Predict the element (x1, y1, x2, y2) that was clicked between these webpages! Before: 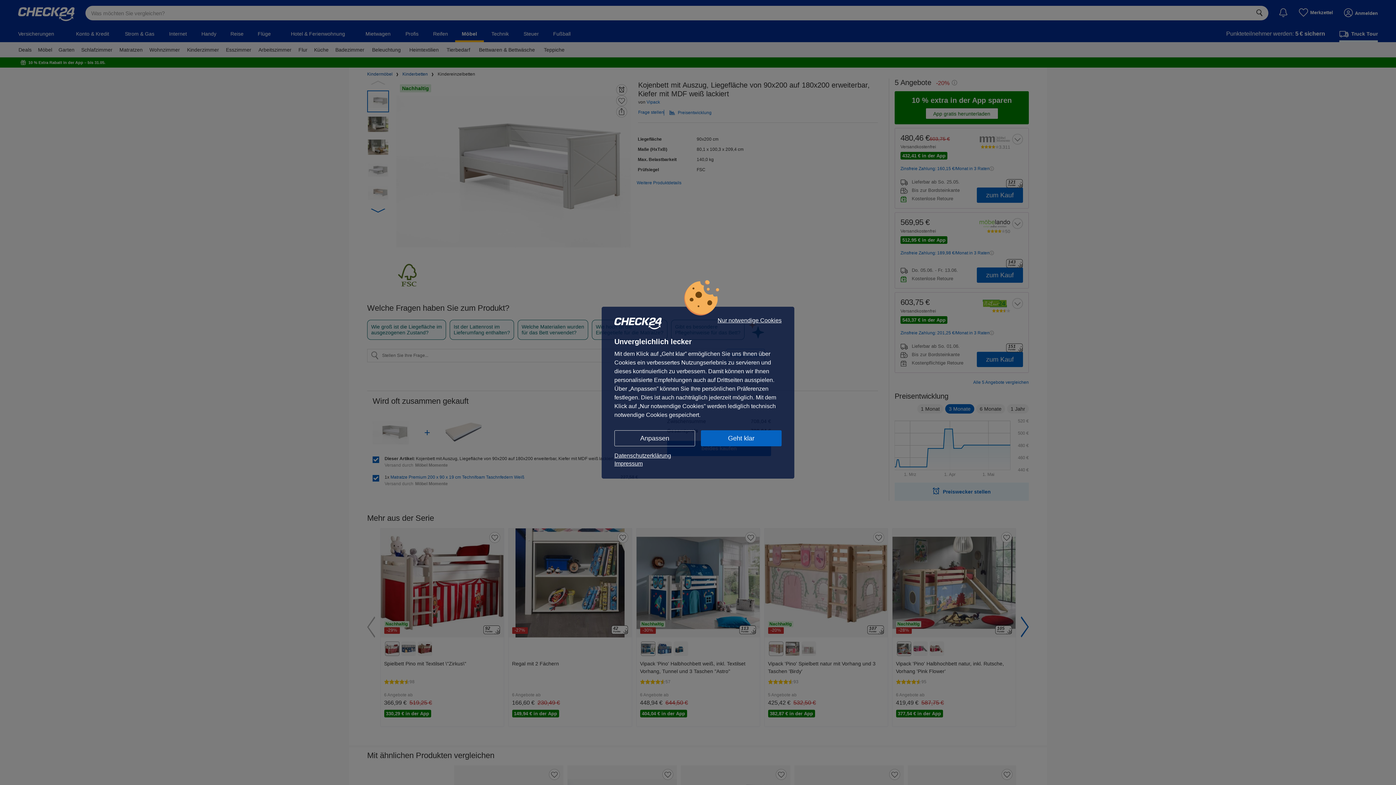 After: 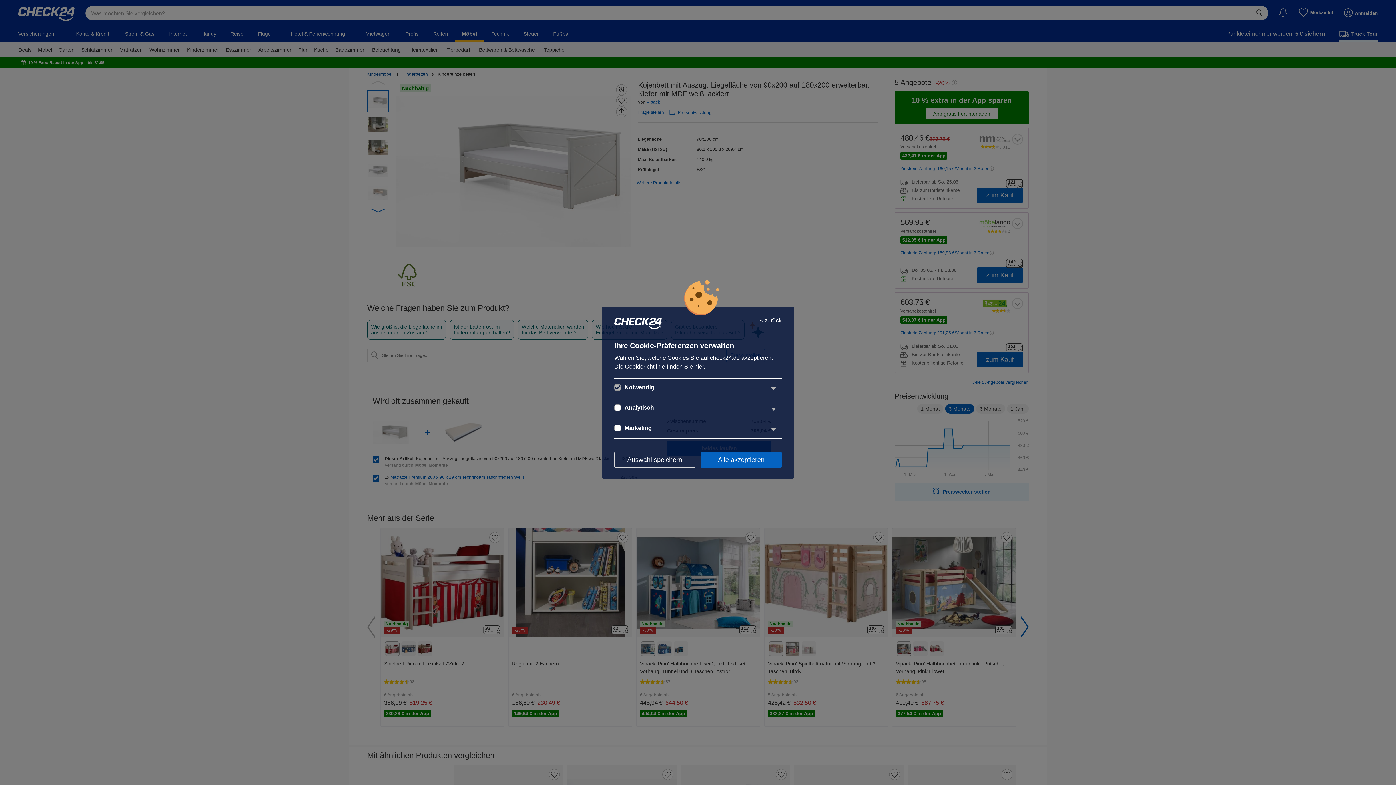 Action: label: Anpassen bbox: (614, 430, 695, 446)